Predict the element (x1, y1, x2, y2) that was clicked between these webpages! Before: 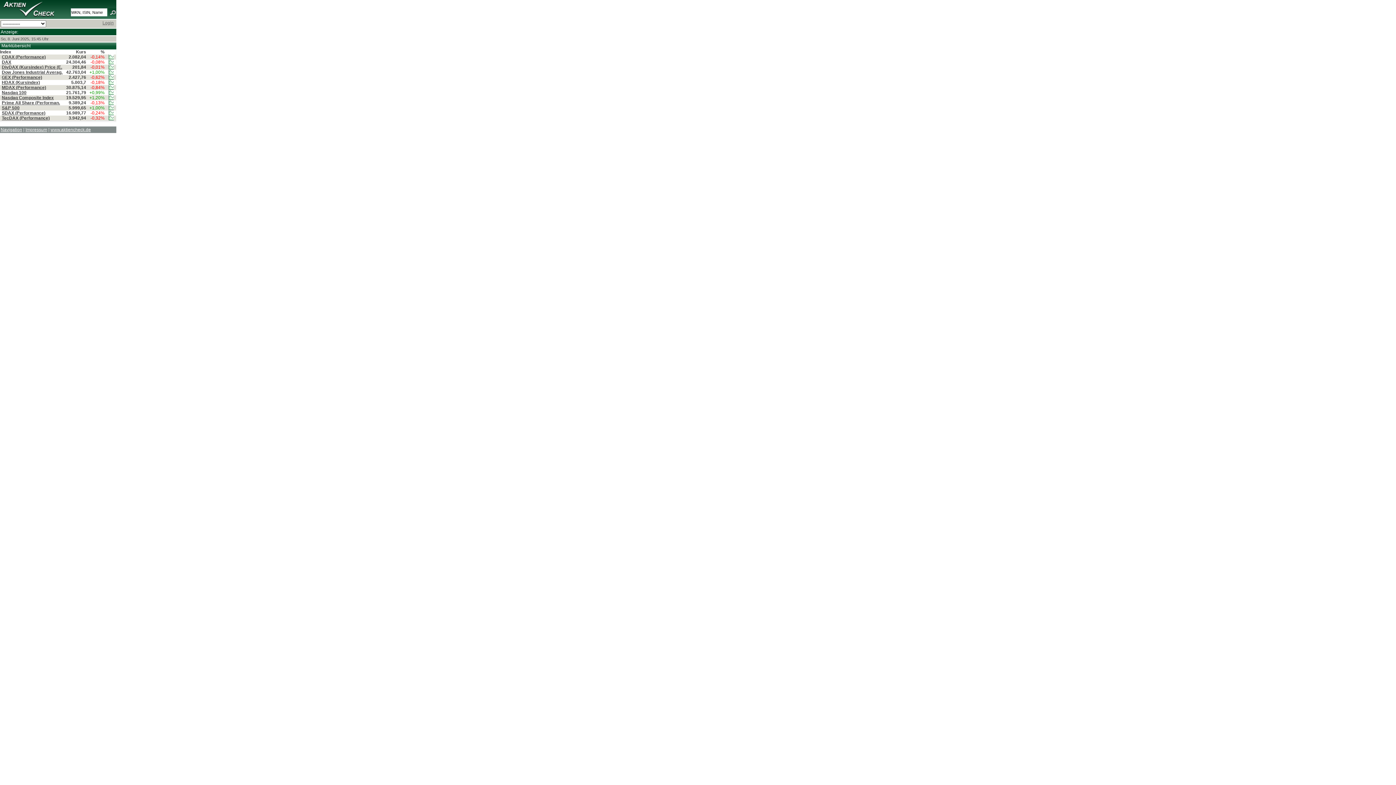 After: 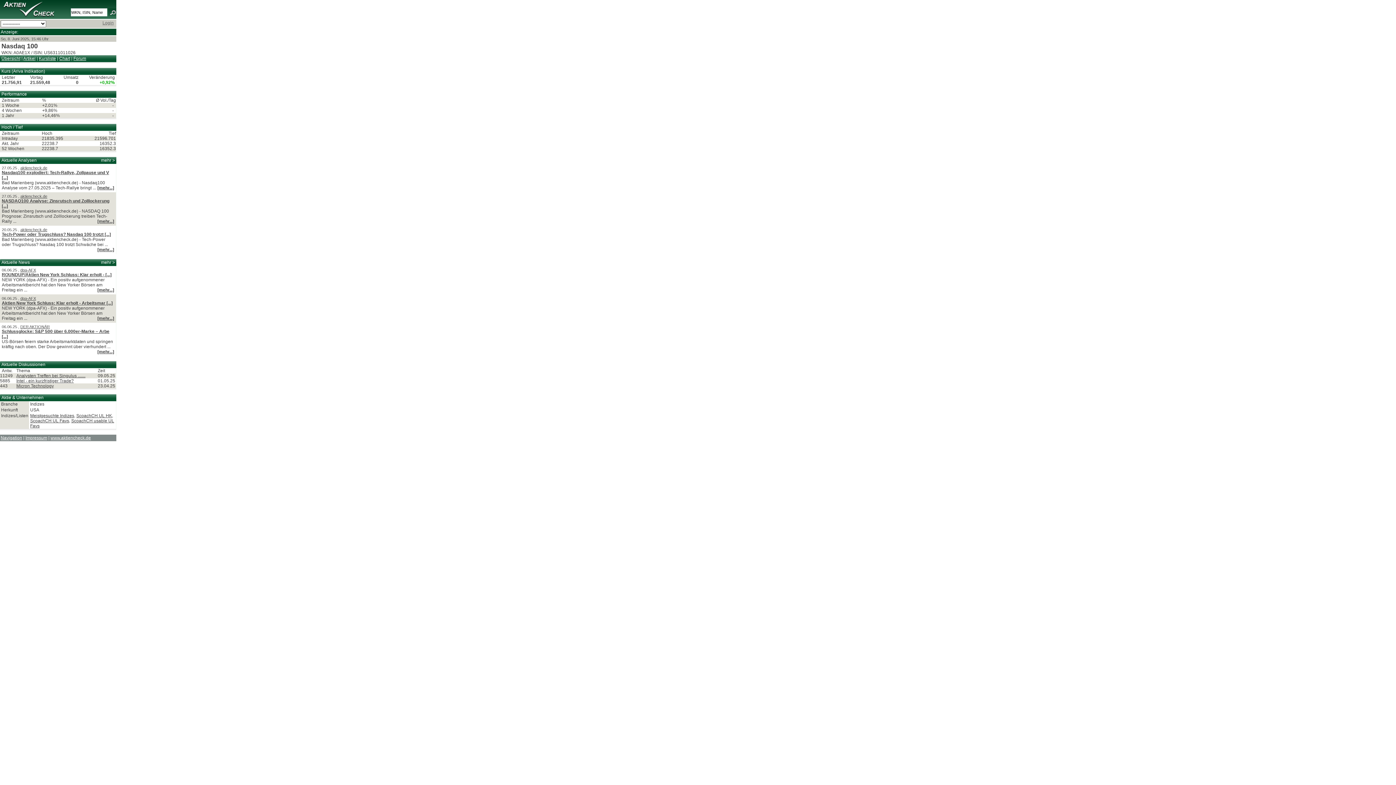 Action: bbox: (1, 90, 26, 95) label: Nasdaq 100